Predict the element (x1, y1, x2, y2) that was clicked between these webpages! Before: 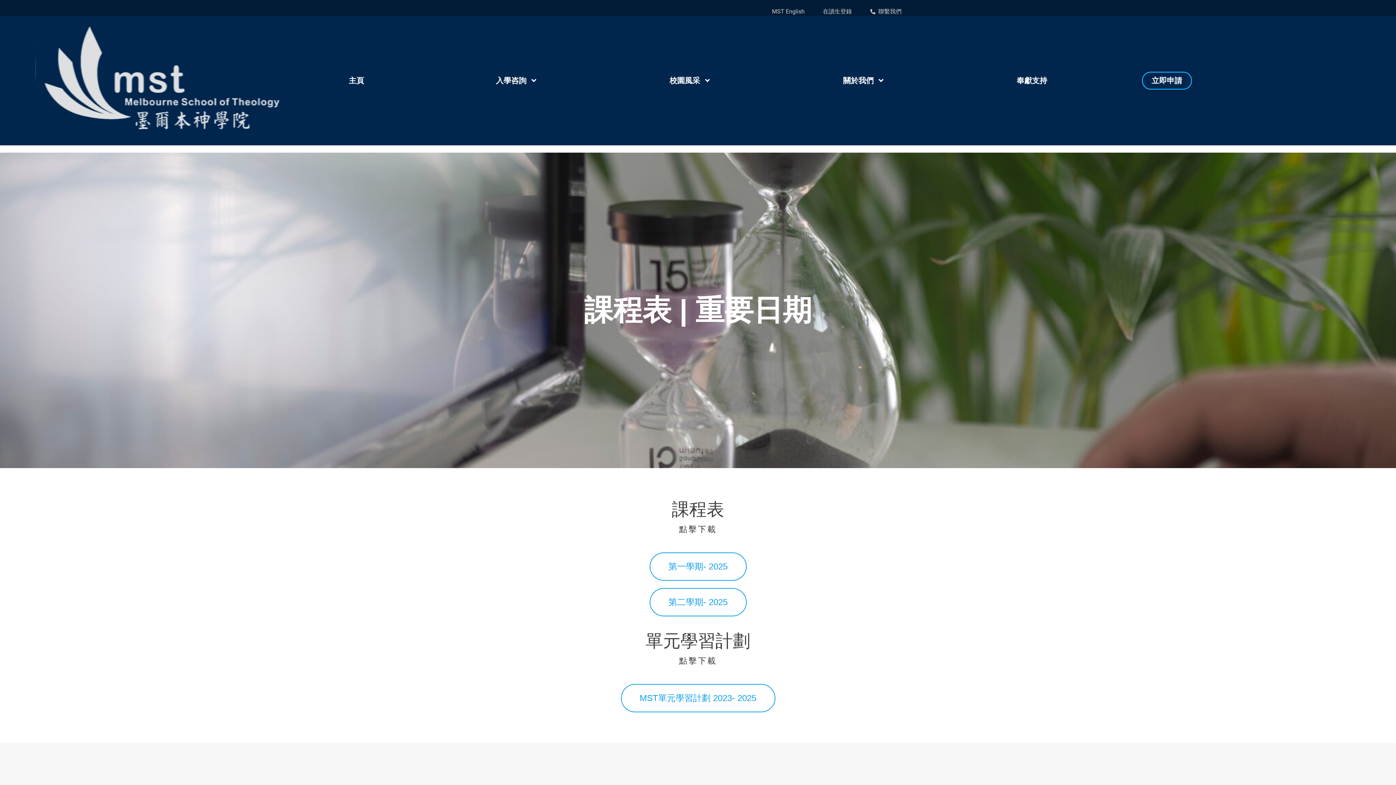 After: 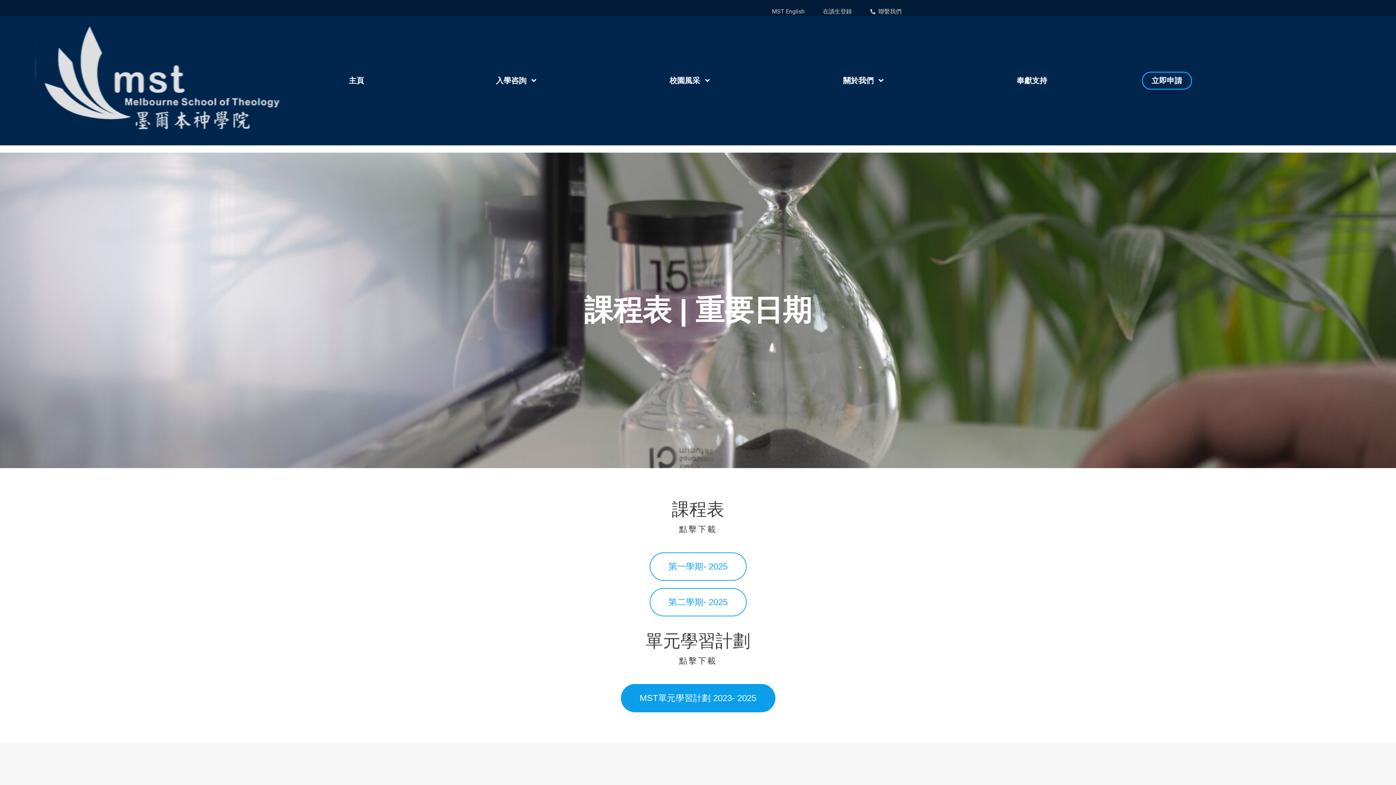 Action: label: MST單元學習計劃 2023- 2025 bbox: (620, 684, 775, 712)